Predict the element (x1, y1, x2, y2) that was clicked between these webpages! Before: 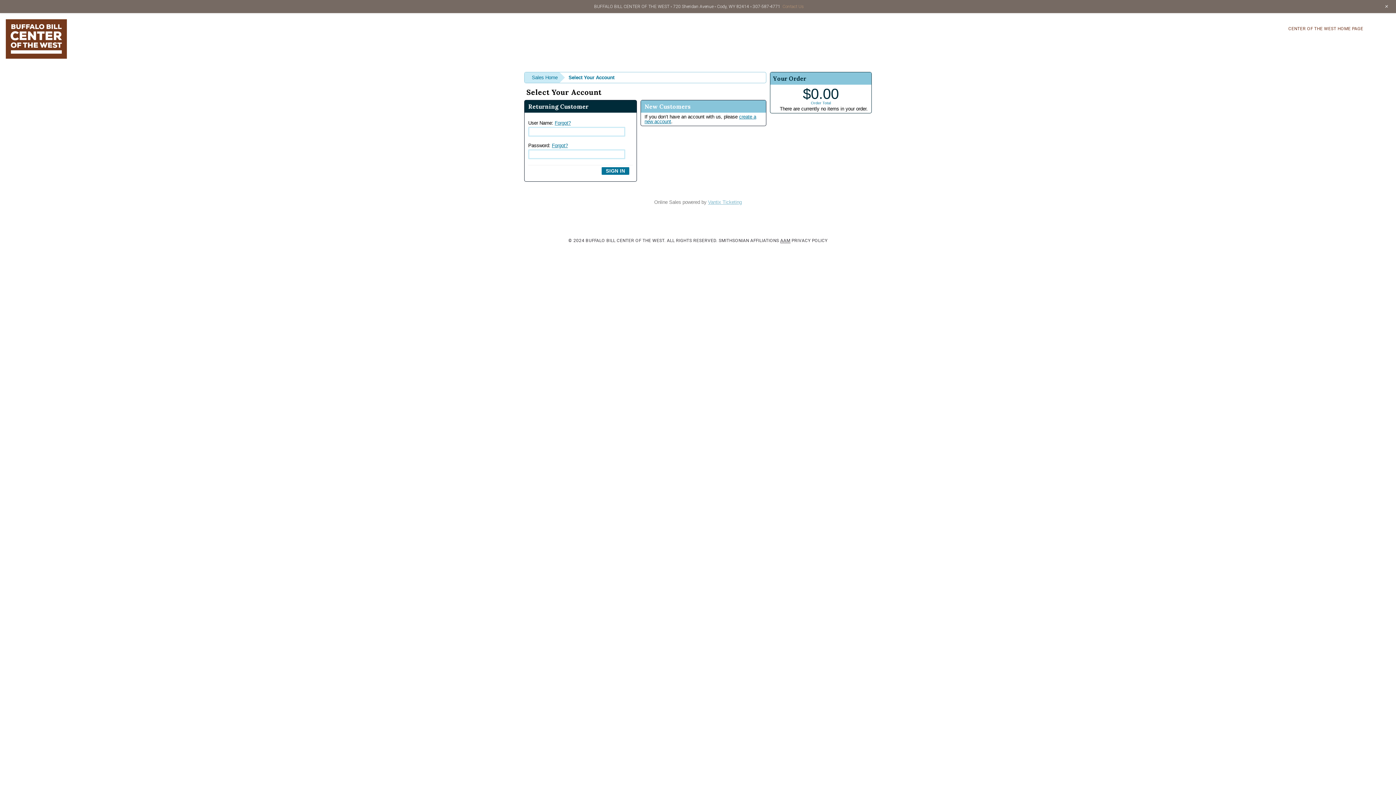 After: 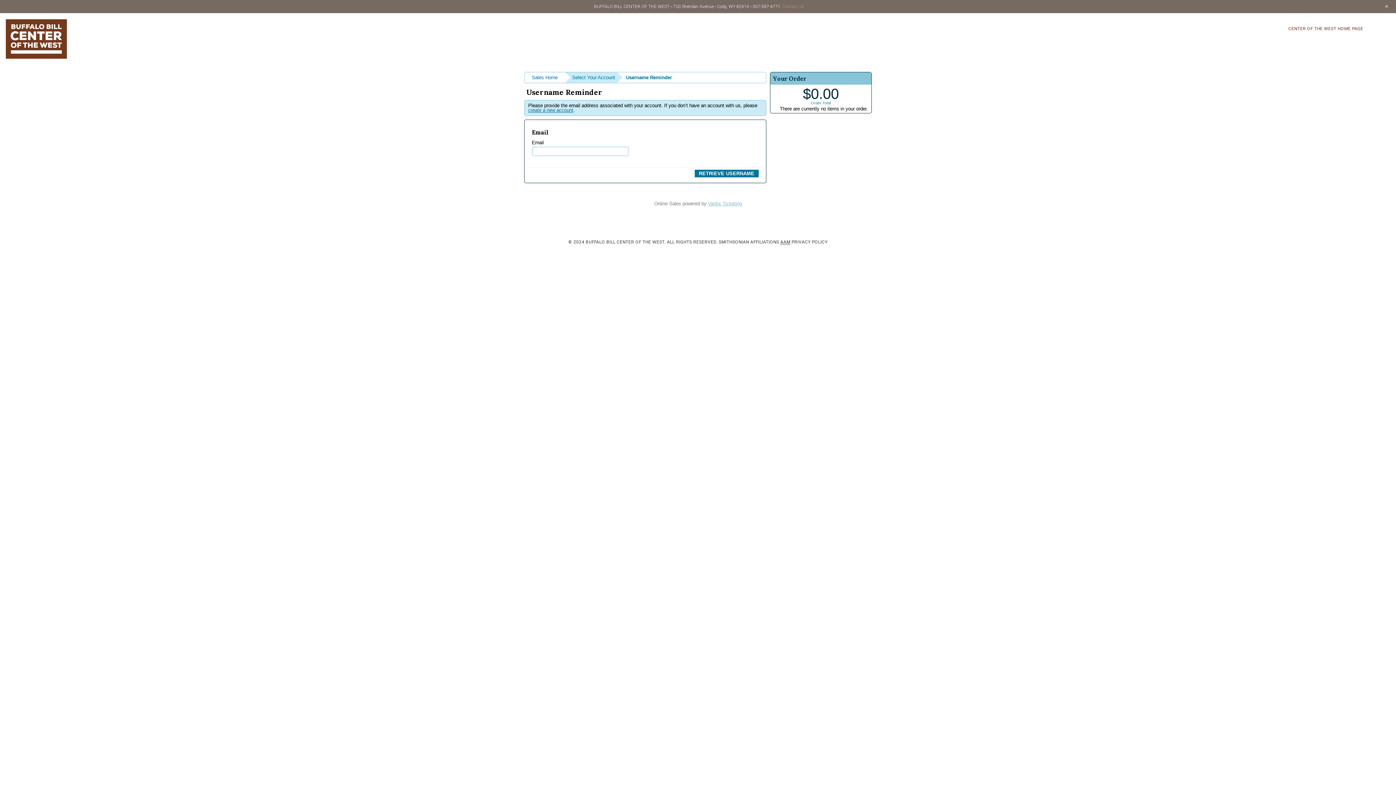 Action: label: Forgot? bbox: (554, 120, 570, 125)